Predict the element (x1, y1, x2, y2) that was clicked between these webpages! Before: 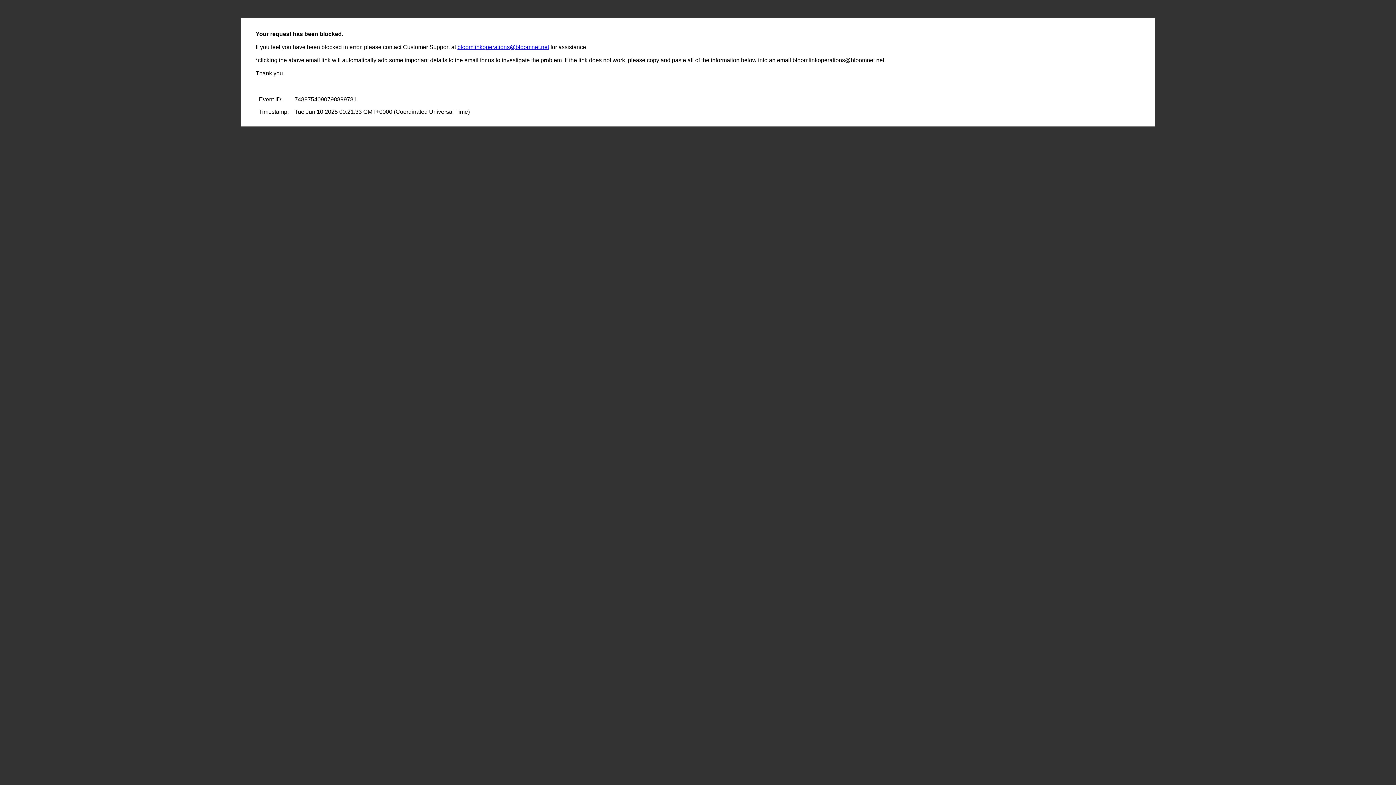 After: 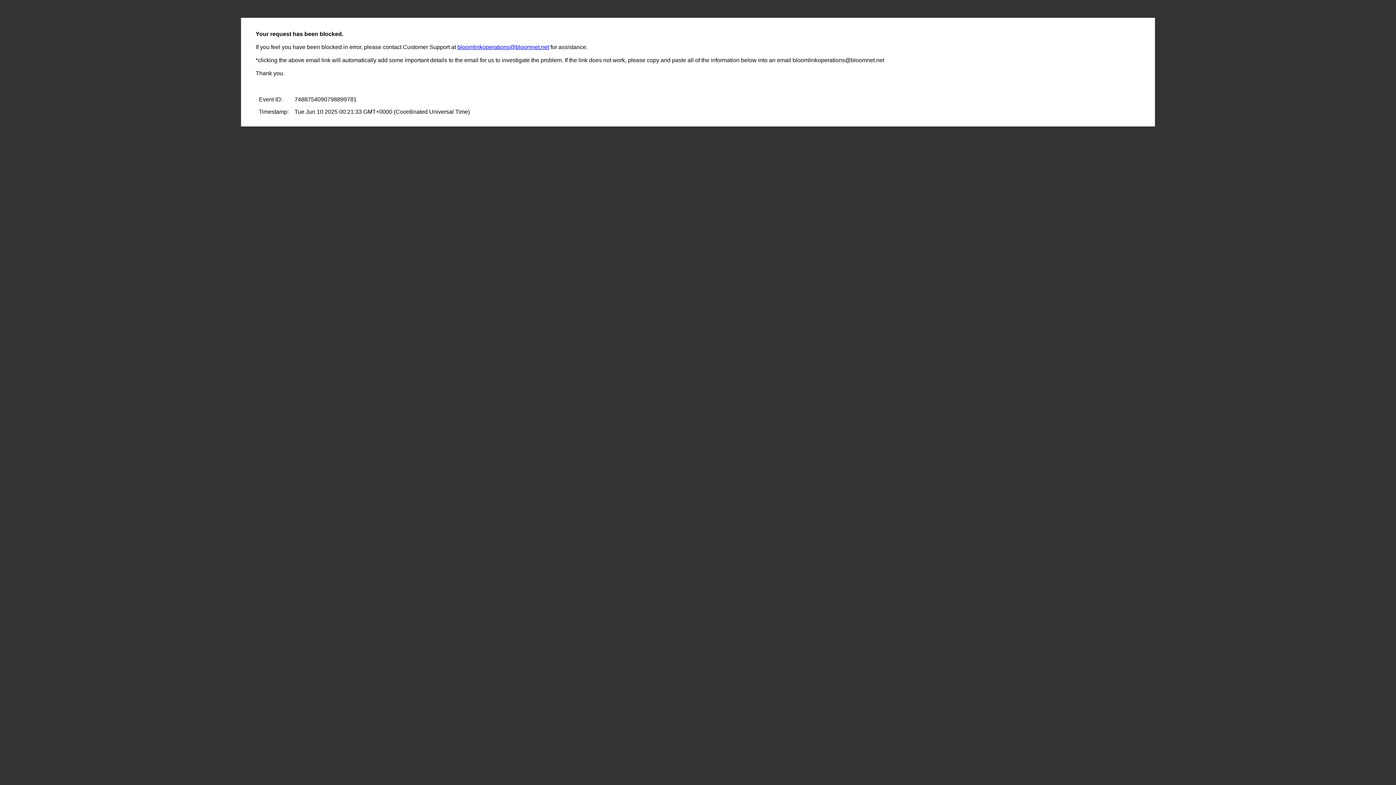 Action: bbox: (457, 44, 549, 50) label: bloomlinkoperations@bloomnet.net